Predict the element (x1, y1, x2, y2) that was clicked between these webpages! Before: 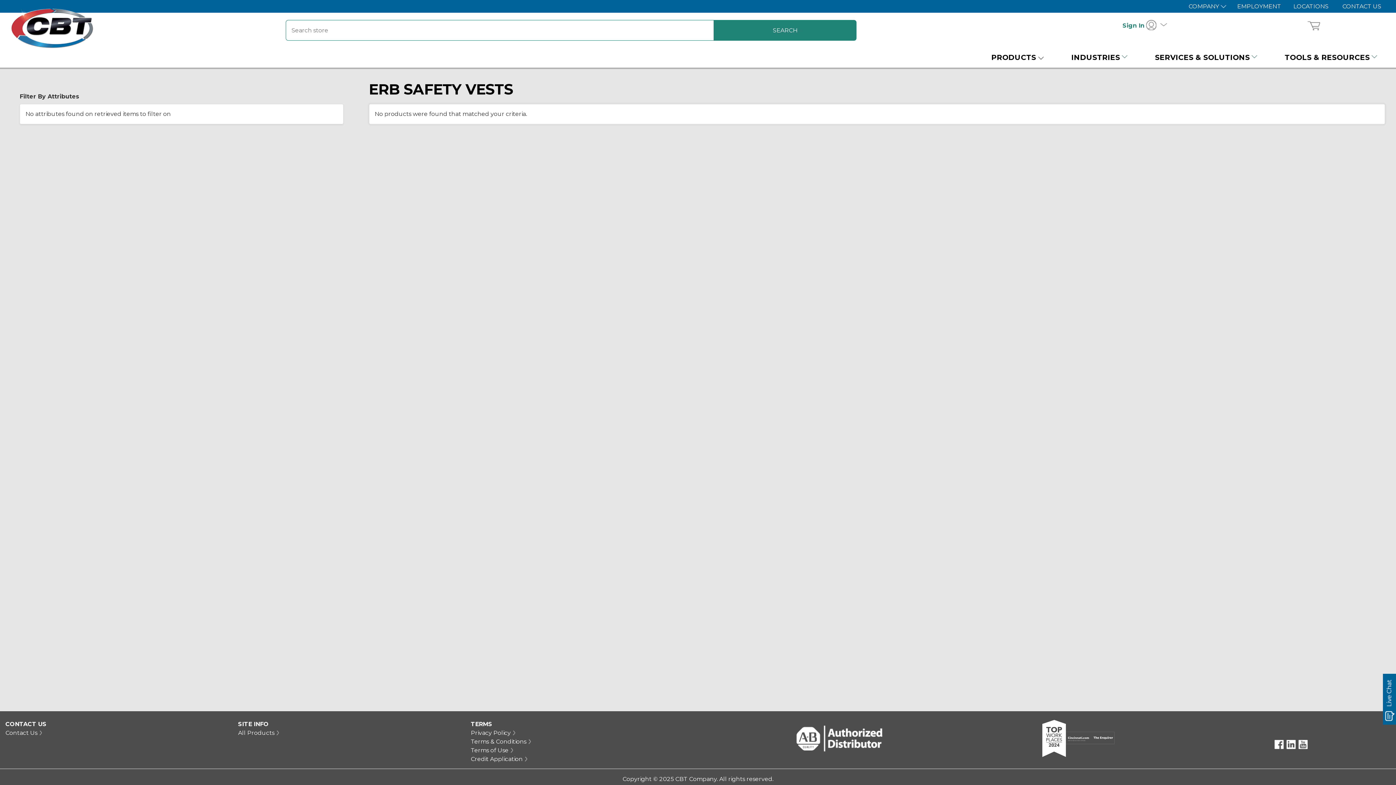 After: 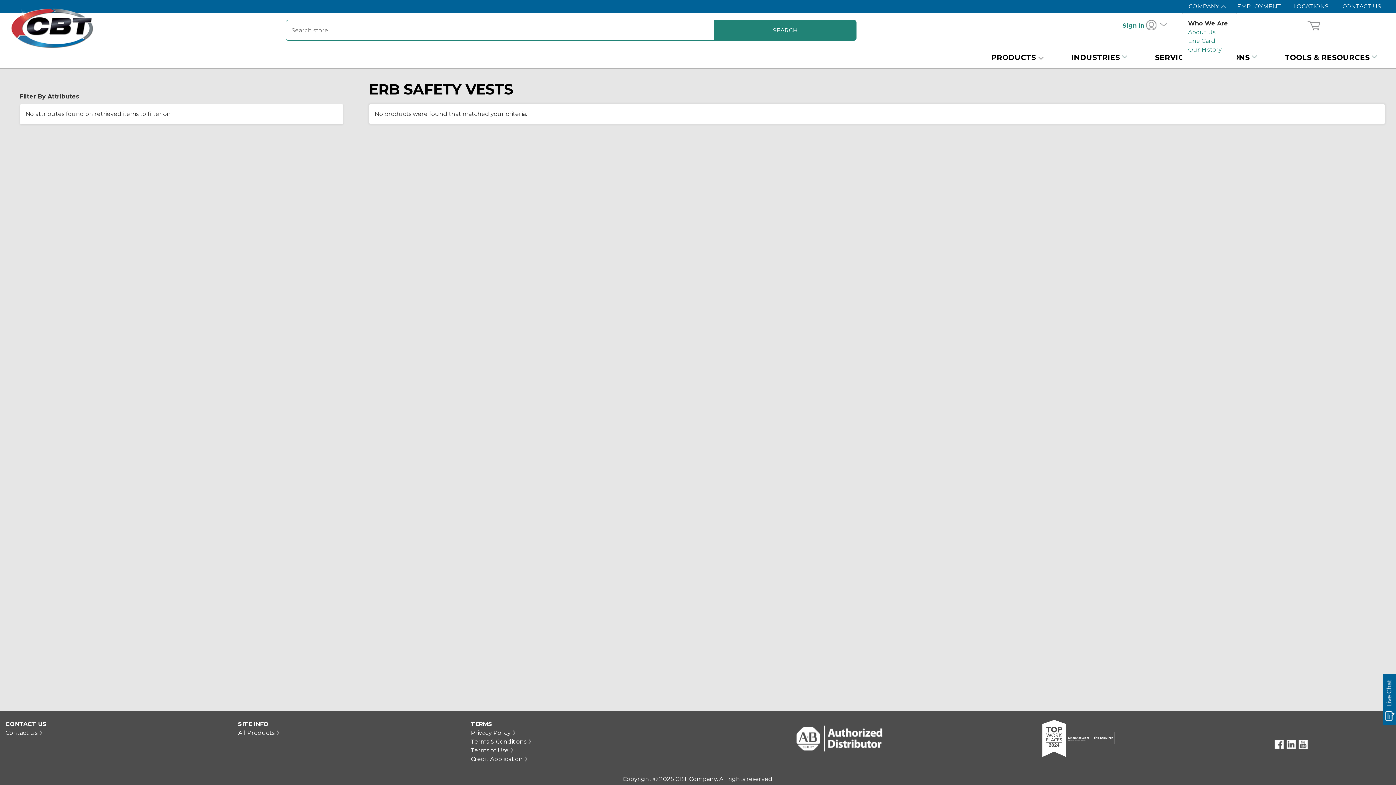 Action: bbox: (1182, 0, 1233, 13) label: COMPANY 